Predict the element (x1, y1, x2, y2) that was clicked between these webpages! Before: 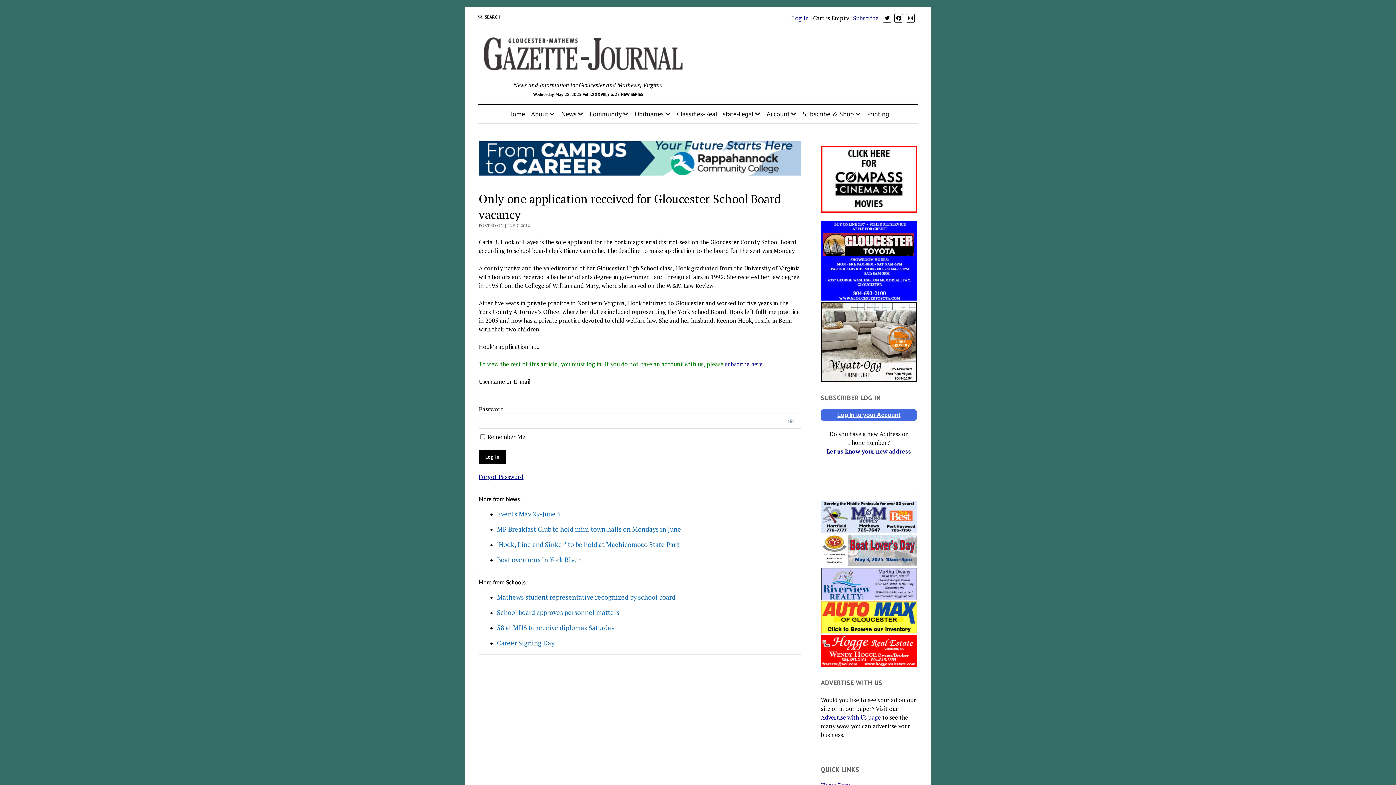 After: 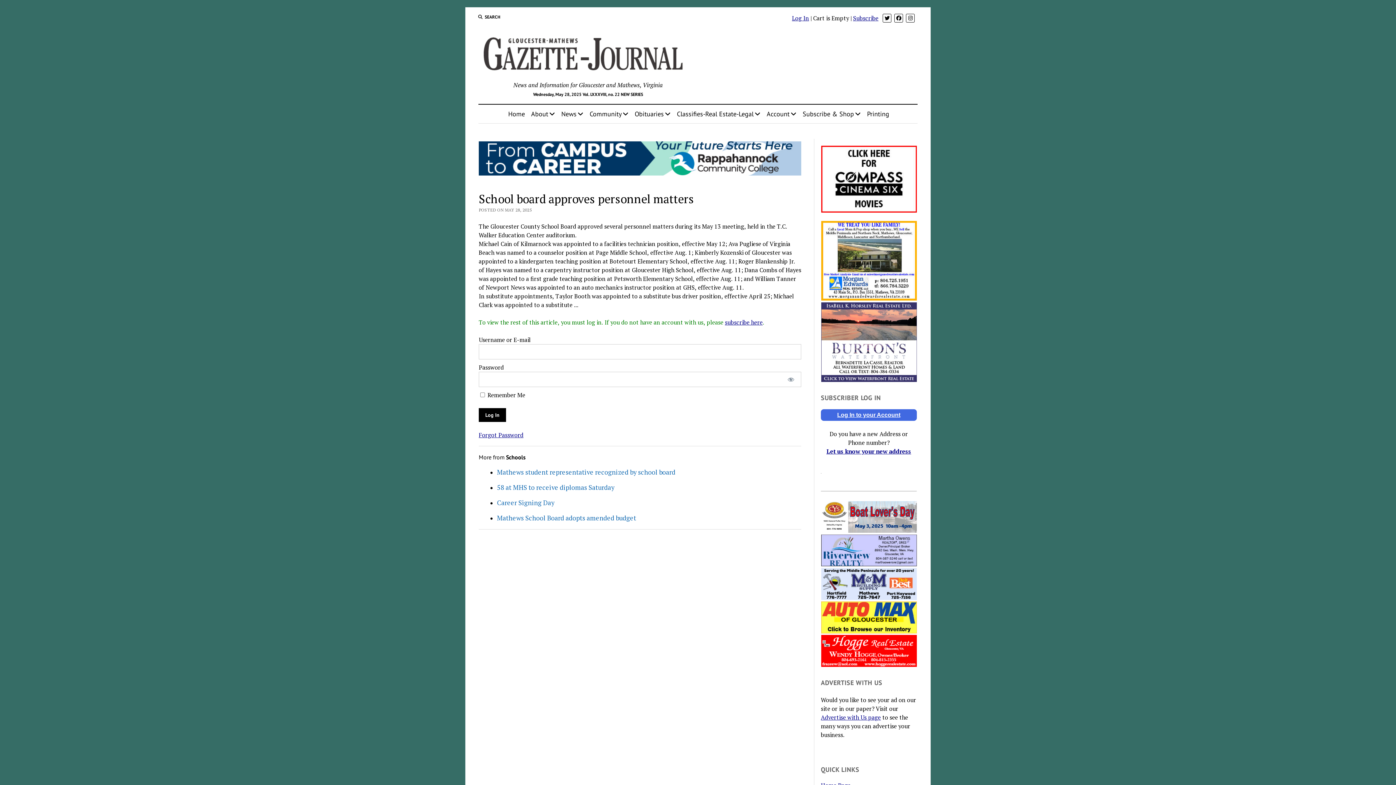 Action: bbox: (497, 608, 801, 617) label: School board approves personnel matters